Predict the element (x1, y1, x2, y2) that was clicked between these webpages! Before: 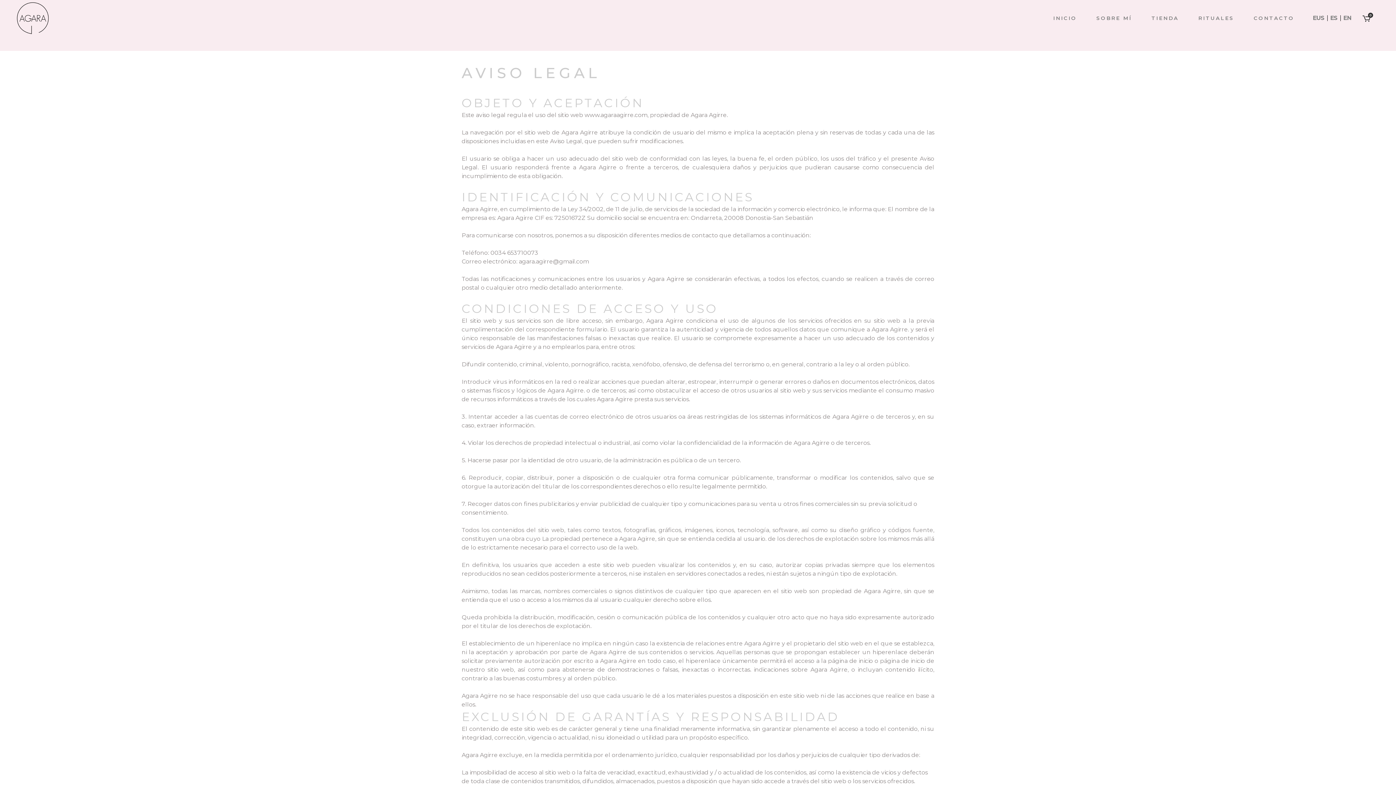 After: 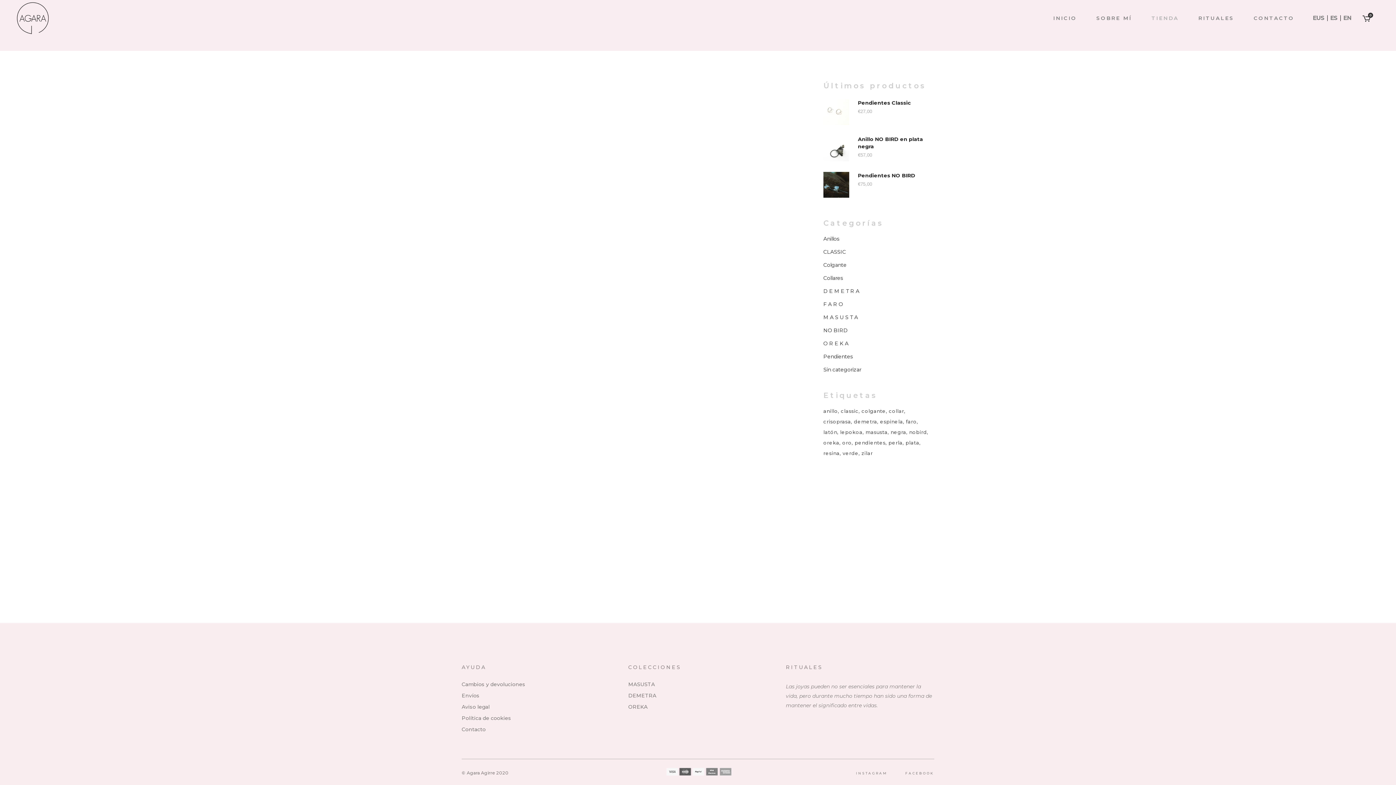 Action: label: TIENDA bbox: (1141, 0, 1188, 36)